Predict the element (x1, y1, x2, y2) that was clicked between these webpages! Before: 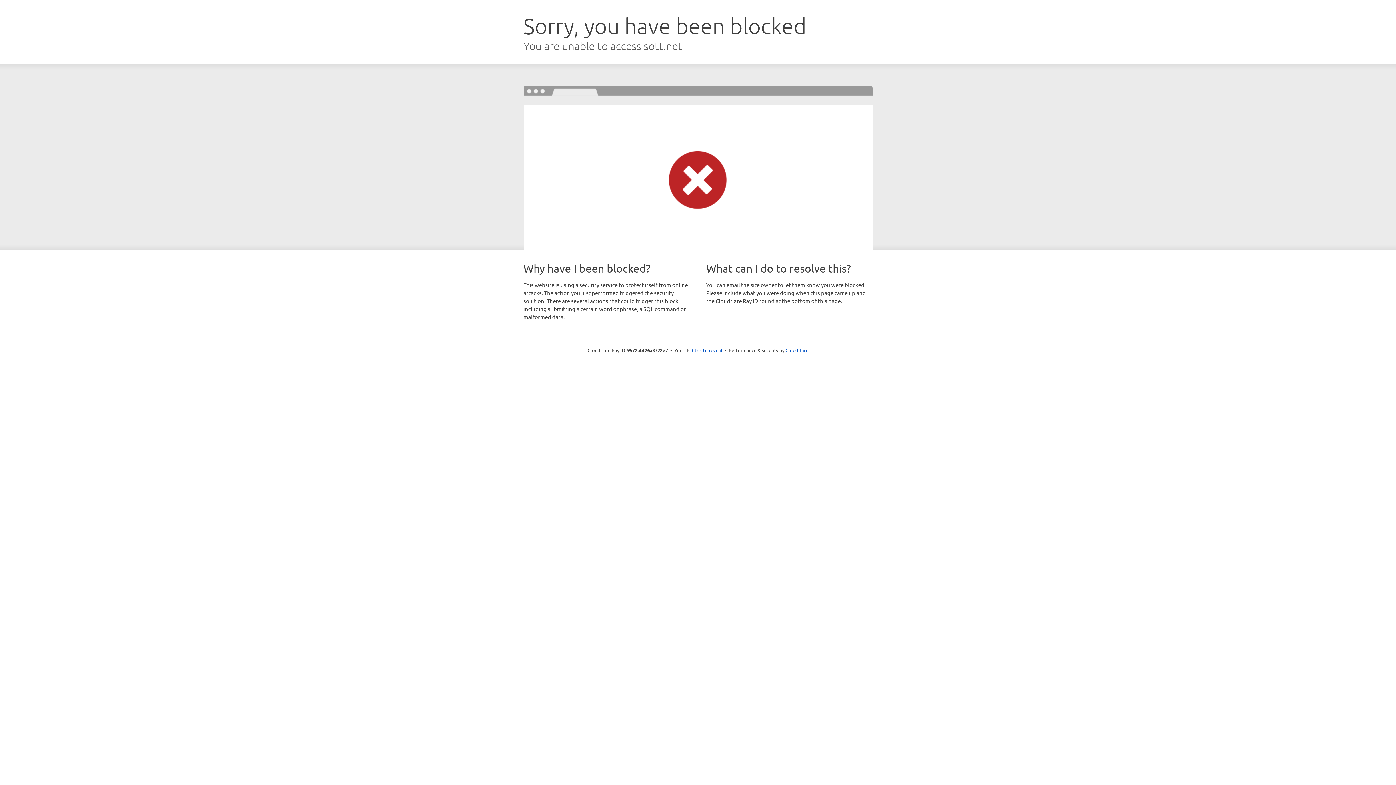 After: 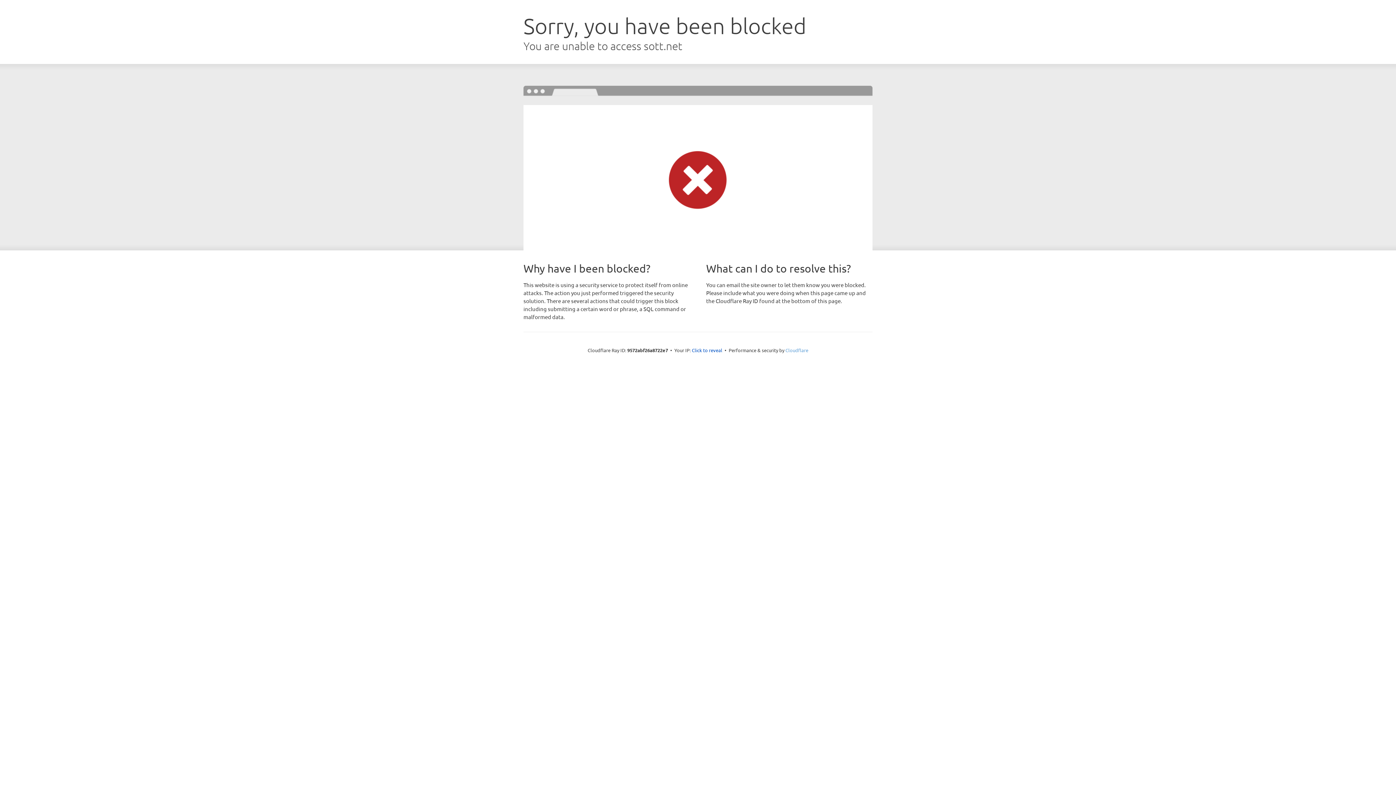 Action: label: Cloudflare bbox: (785, 347, 808, 353)